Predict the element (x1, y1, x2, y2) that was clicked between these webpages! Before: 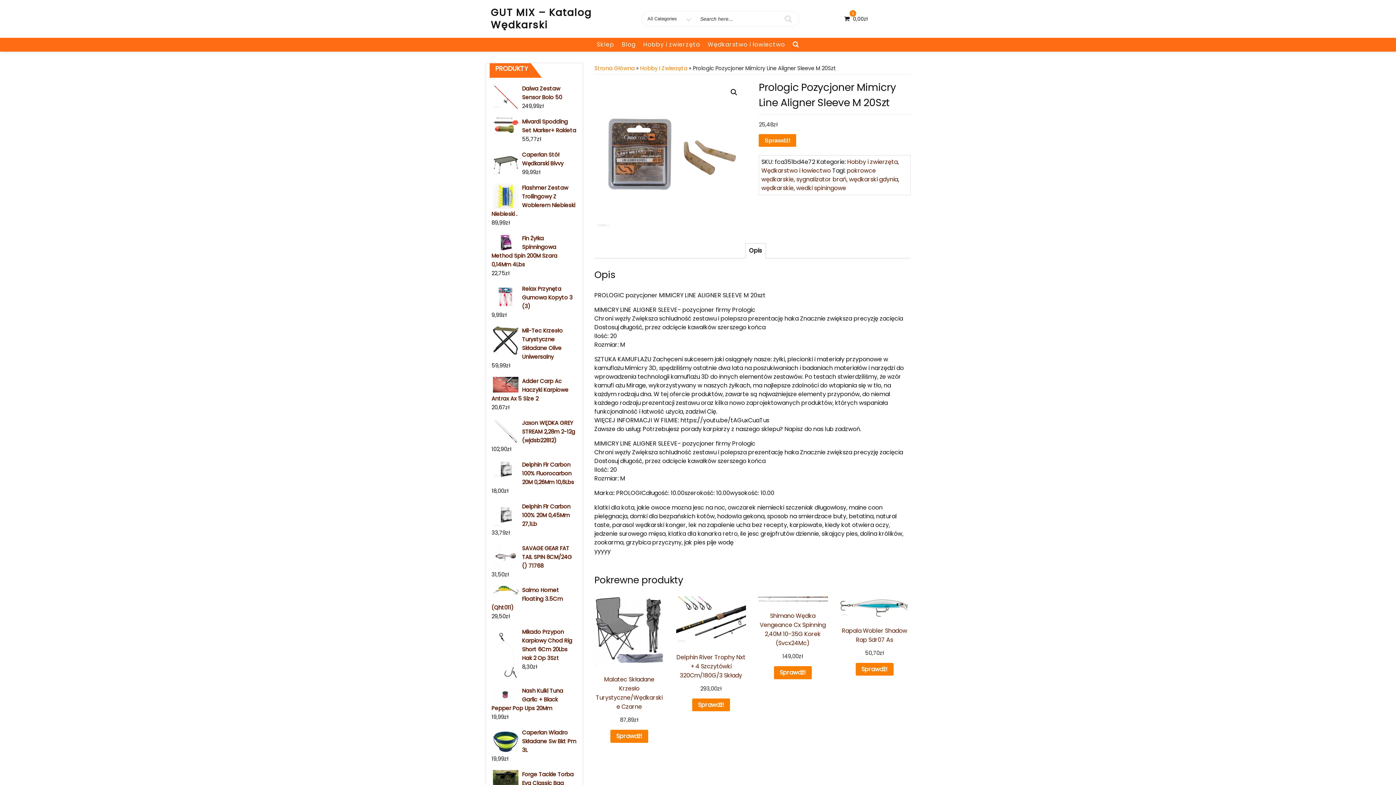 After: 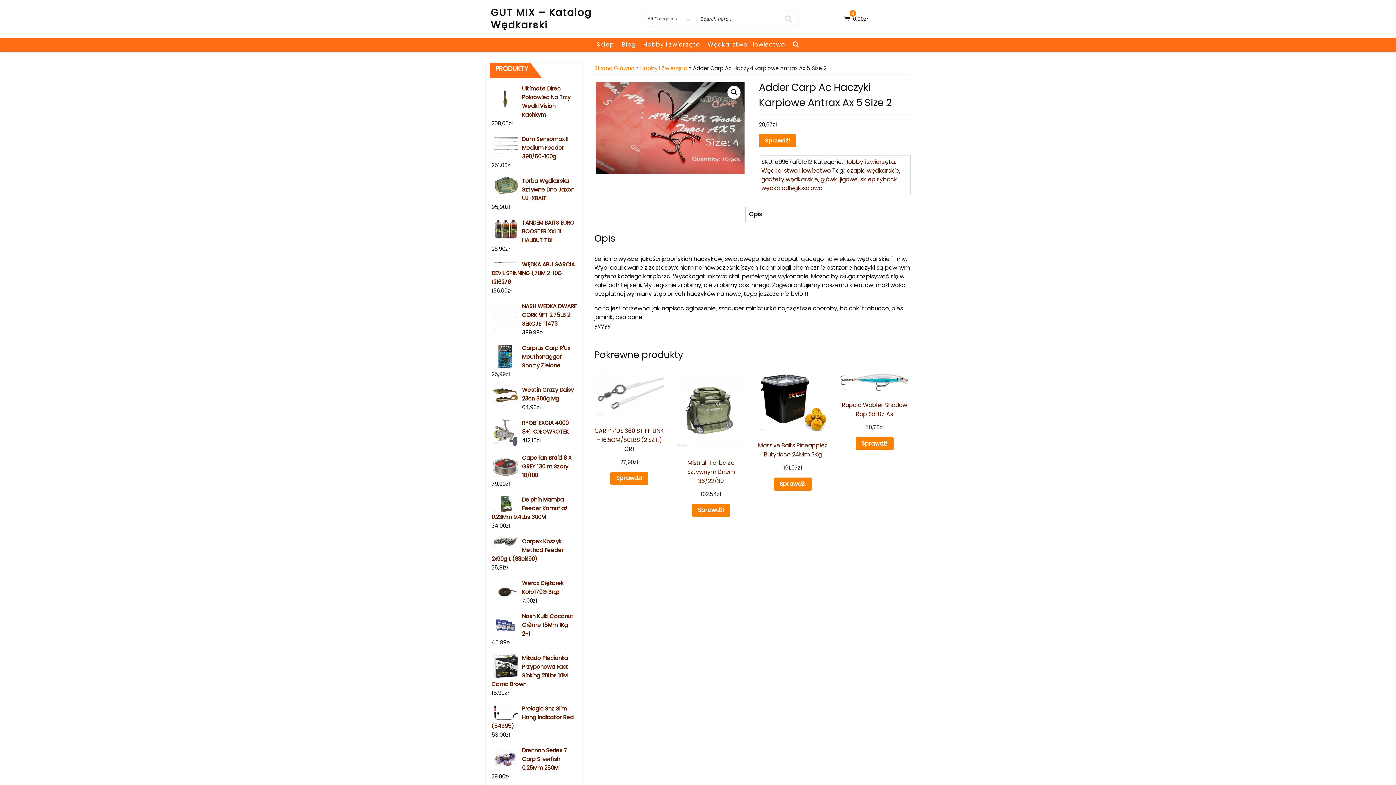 Action: label: Adder Carp Ac Haczyki Karpiowe Antrax Ax 5 Size 2 bbox: (491, 376, 577, 403)